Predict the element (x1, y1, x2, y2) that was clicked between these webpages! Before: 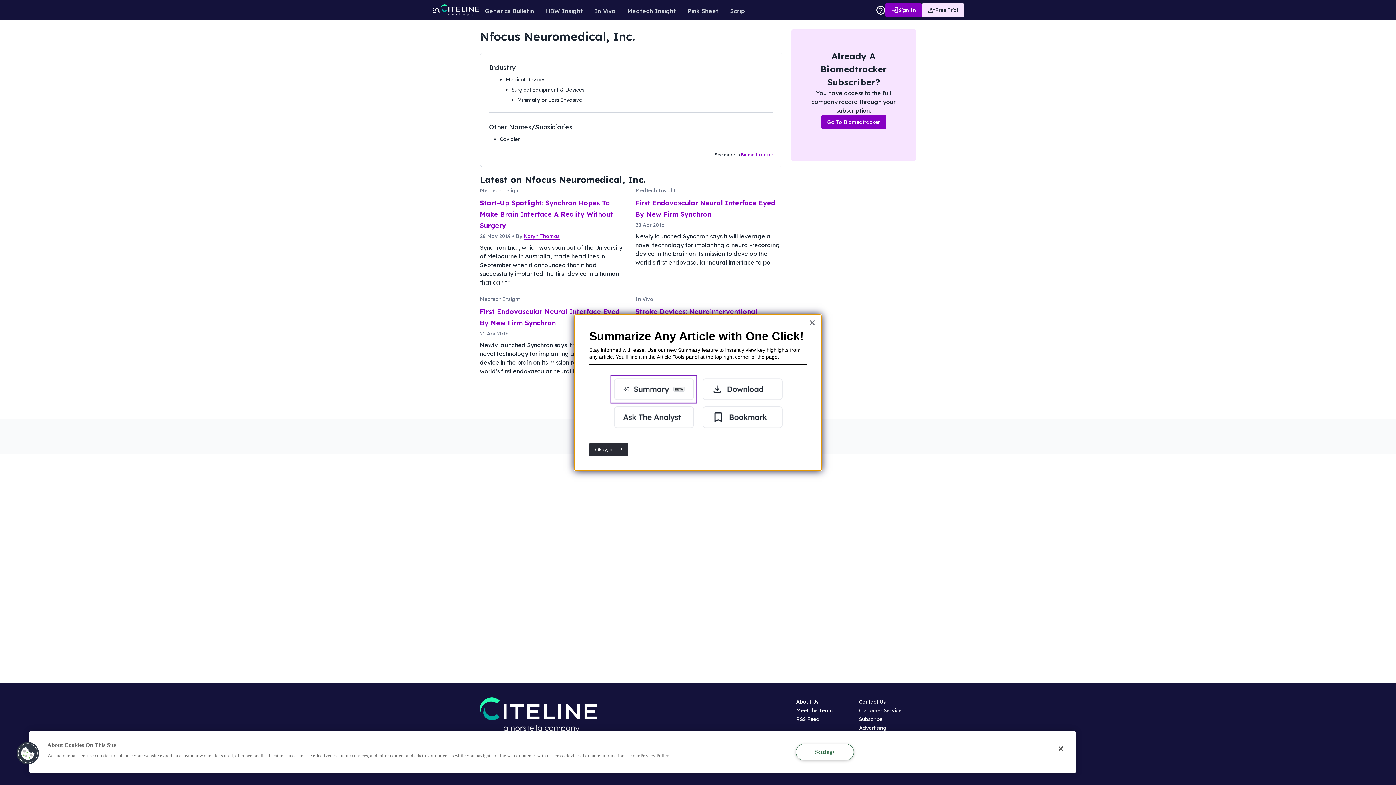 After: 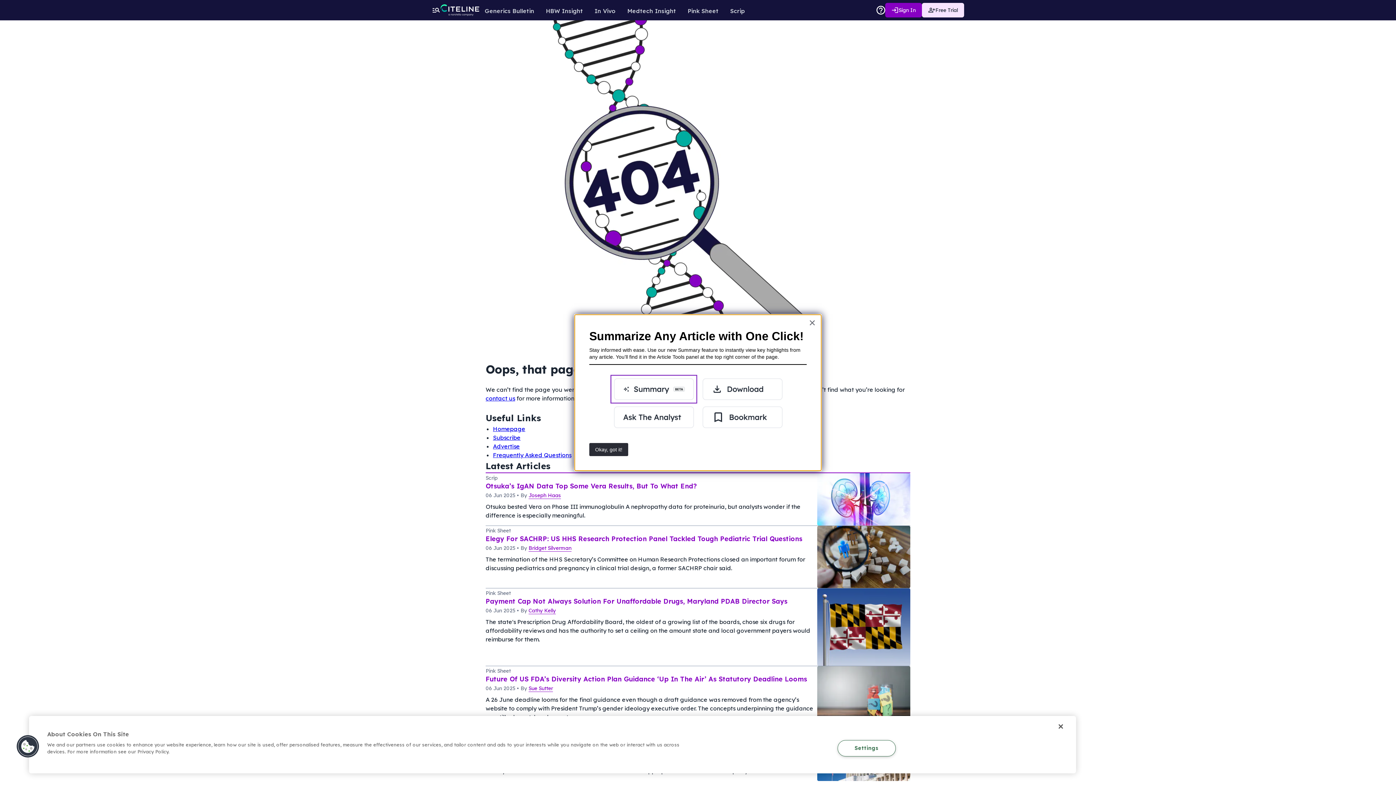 Action: bbox: (524, 233, 560, 240) label: Karyn Thomas